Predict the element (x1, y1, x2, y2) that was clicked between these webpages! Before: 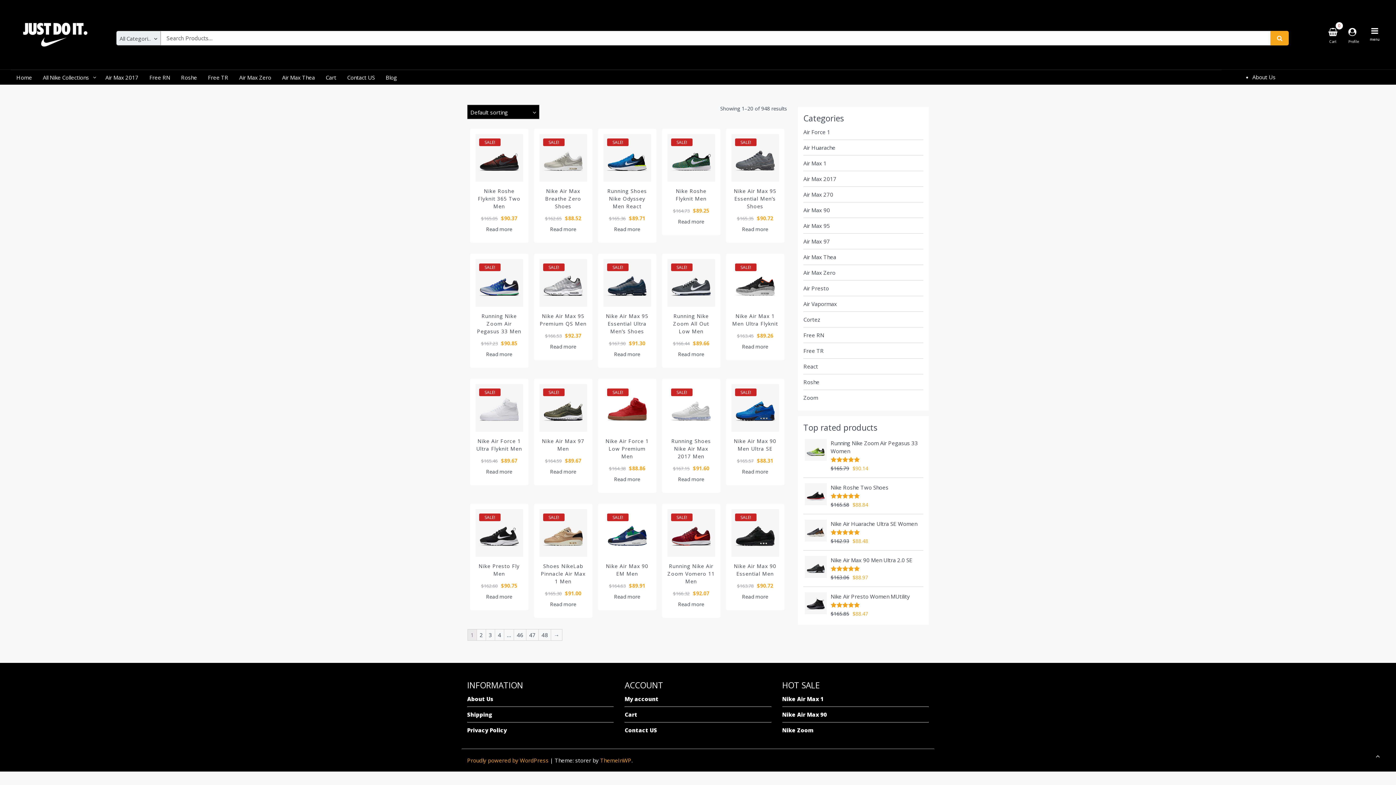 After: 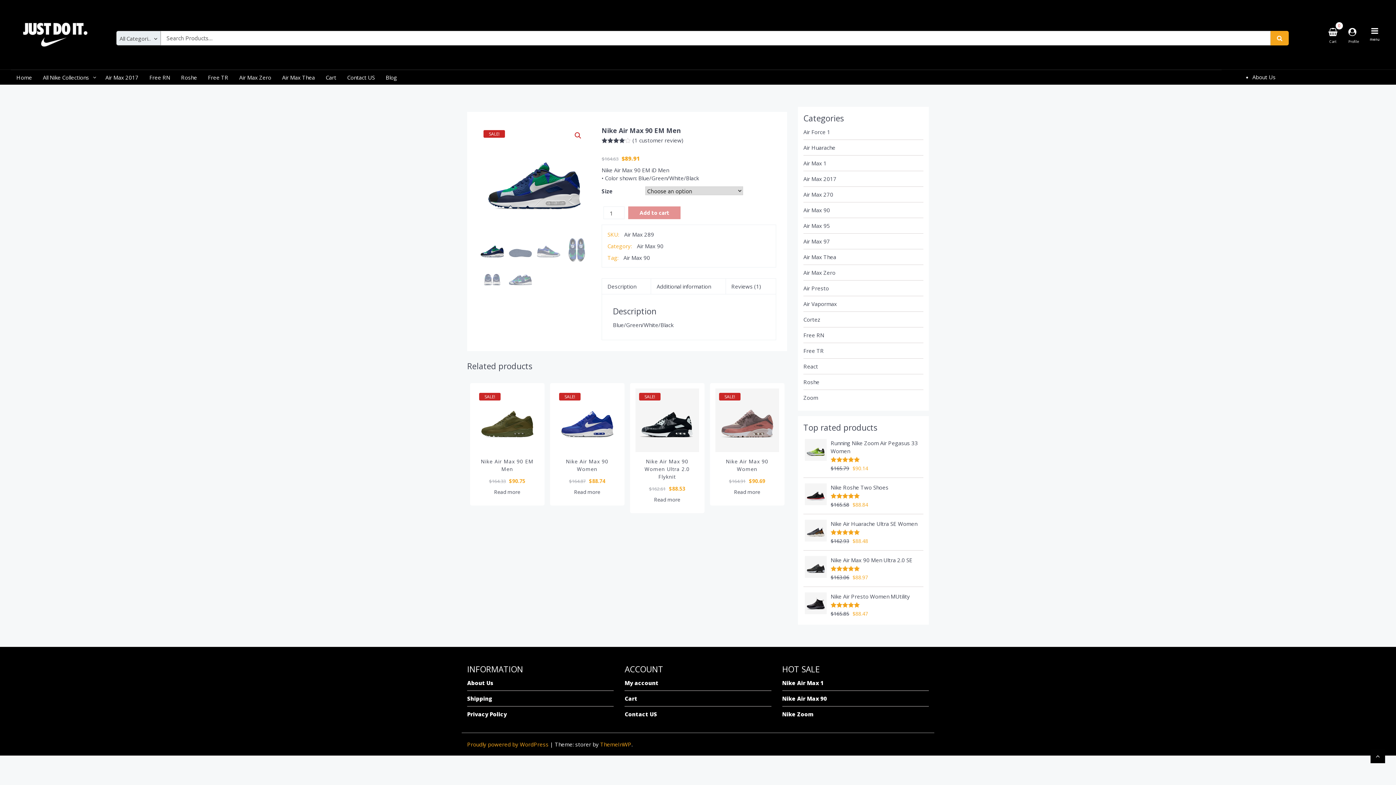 Action: bbox: (603, 509, 651, 557)